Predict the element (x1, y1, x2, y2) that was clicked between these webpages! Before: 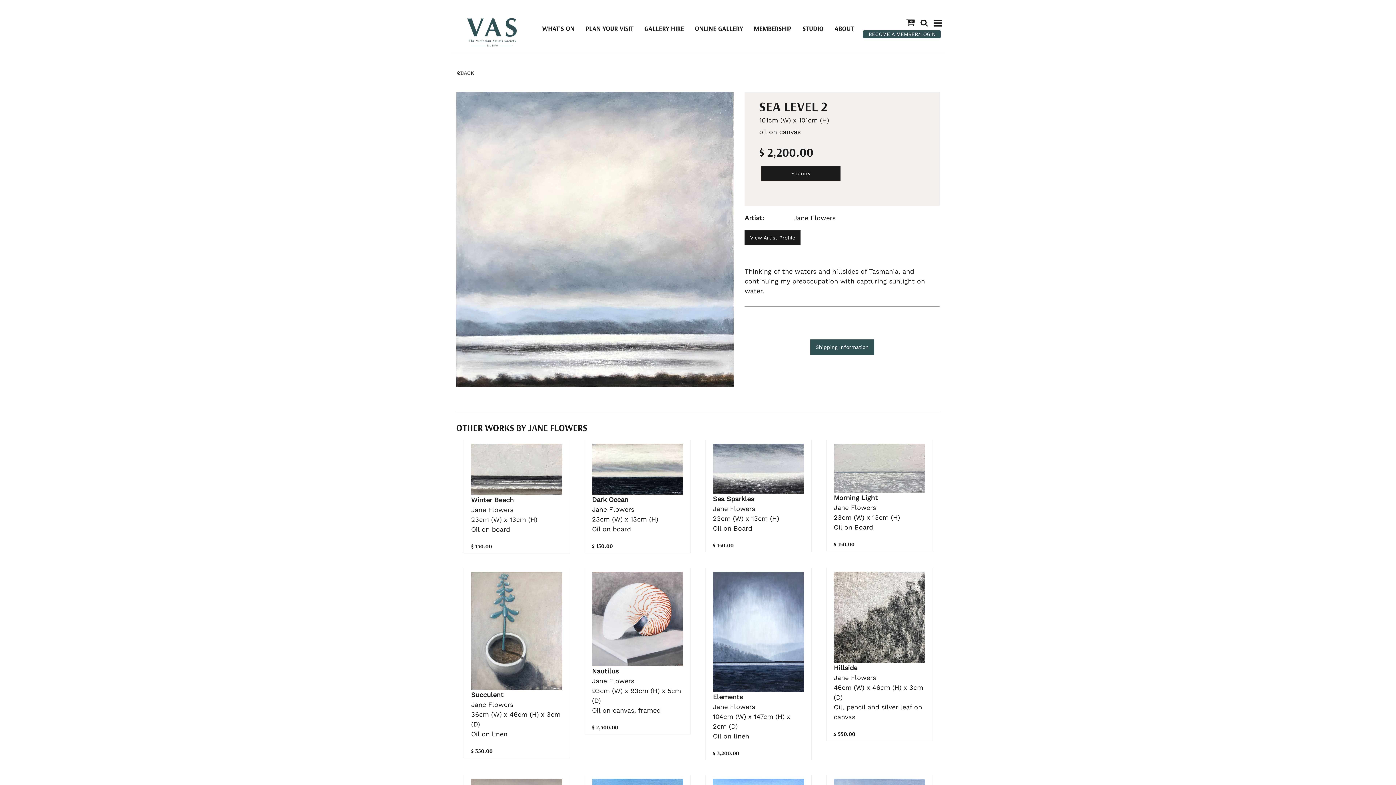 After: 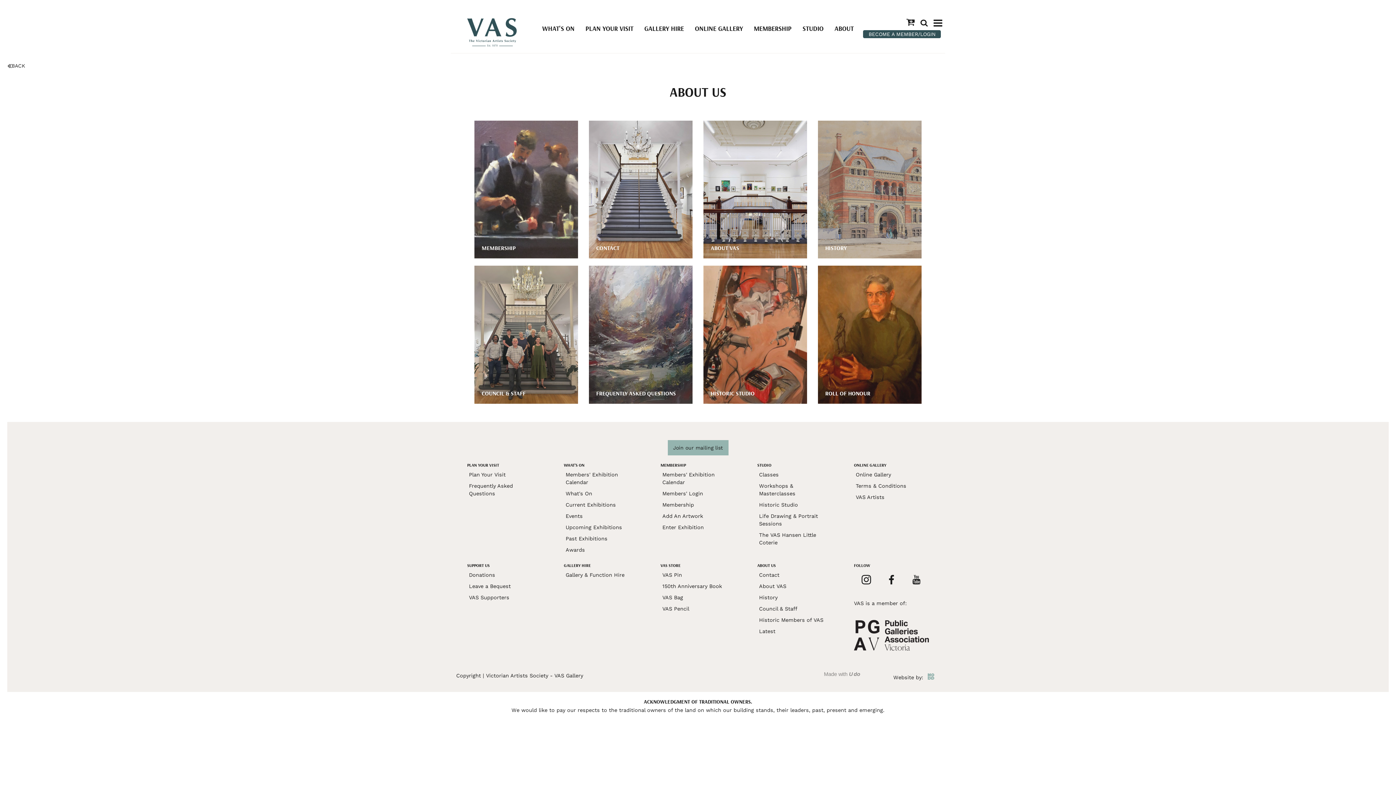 Action: label: ABOUT bbox: (829, 19, 859, 37)